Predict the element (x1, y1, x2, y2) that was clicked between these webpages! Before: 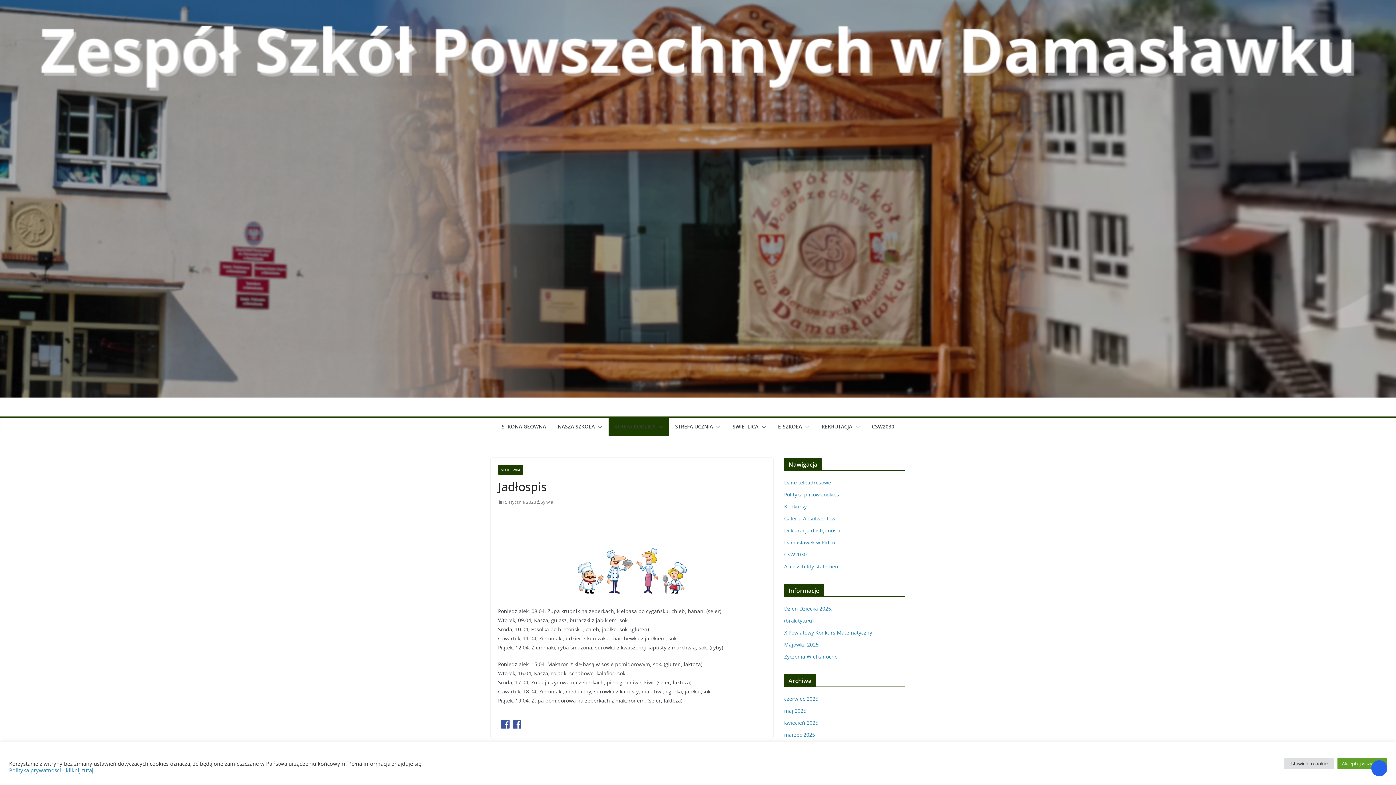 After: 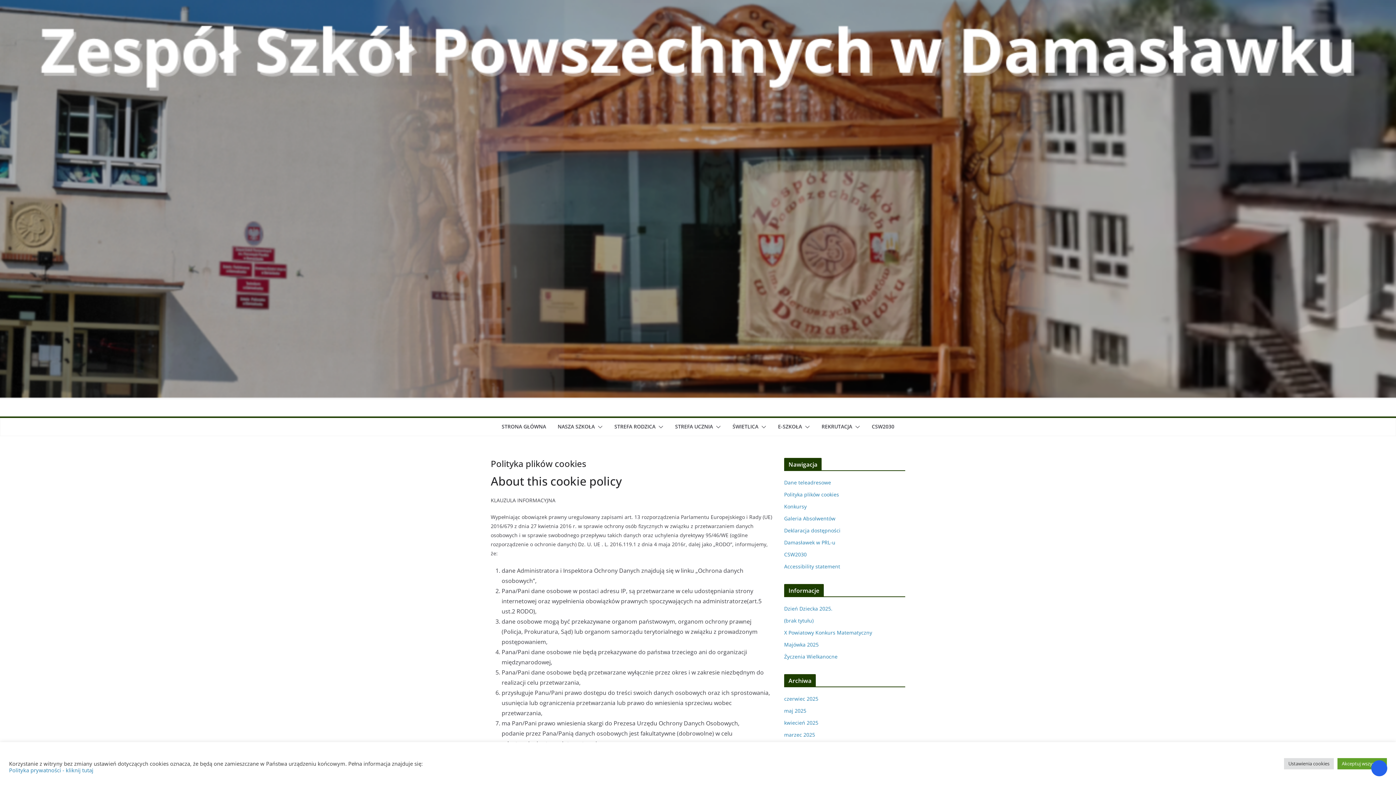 Action: label: Polityka plików cookies bbox: (784, 491, 839, 498)